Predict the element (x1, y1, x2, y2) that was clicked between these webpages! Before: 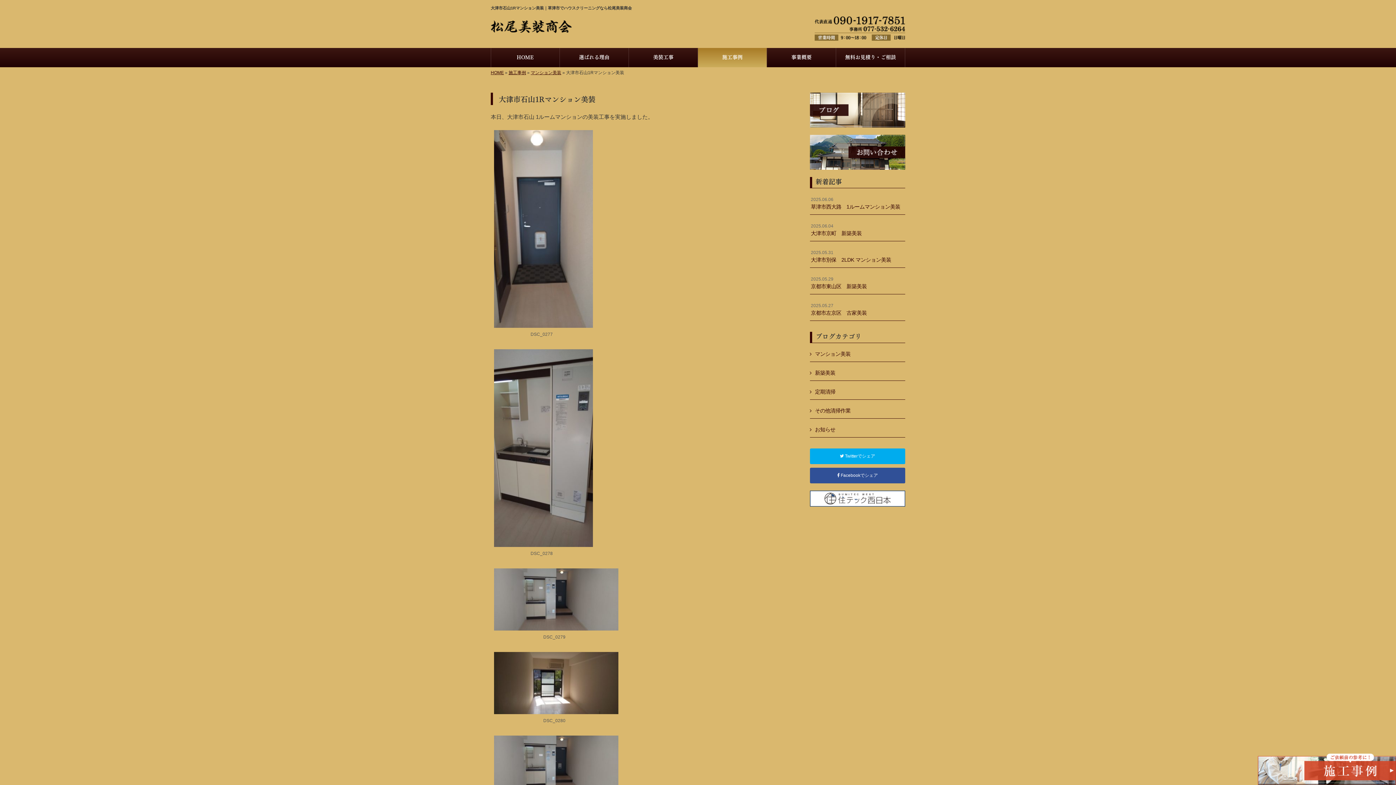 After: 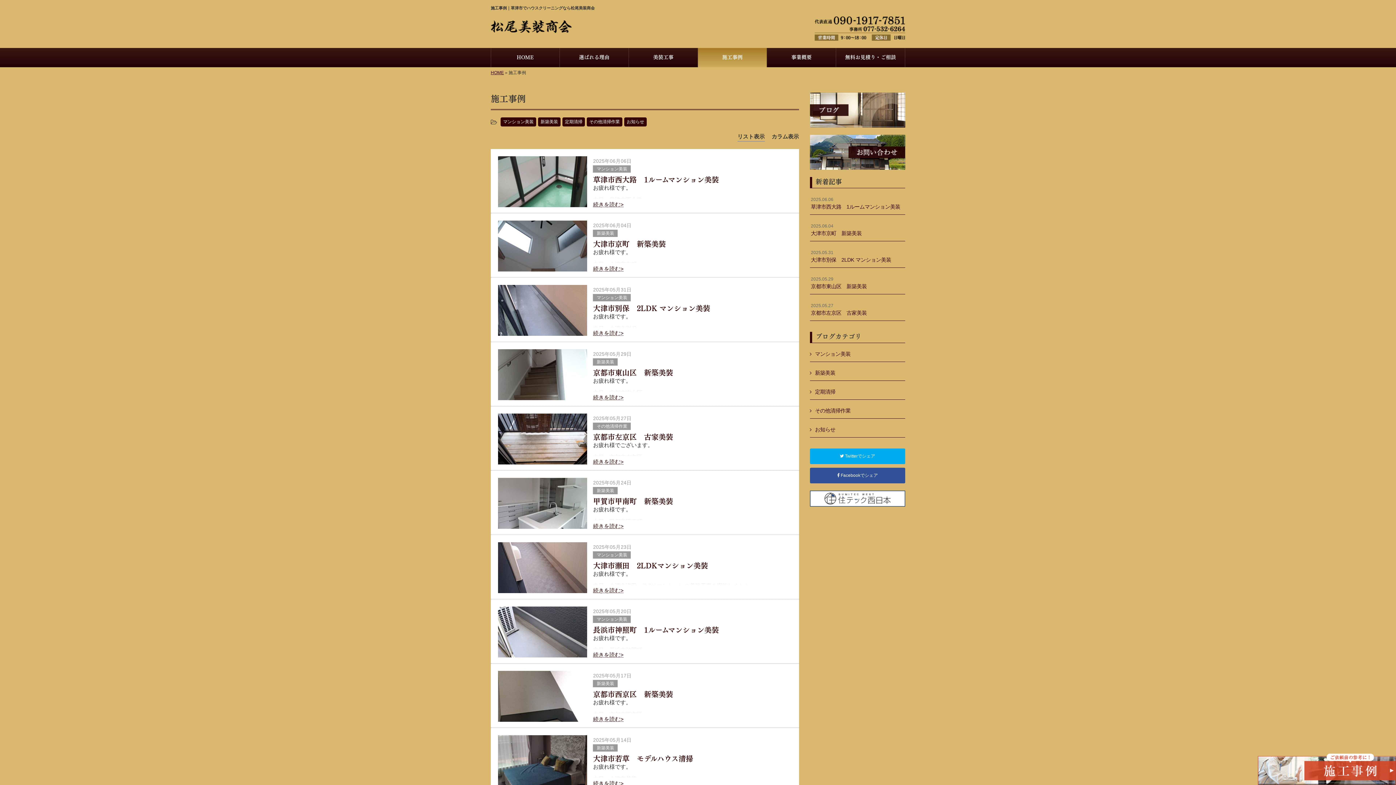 Action: bbox: (508, 70, 526, 75) label: 施工事例